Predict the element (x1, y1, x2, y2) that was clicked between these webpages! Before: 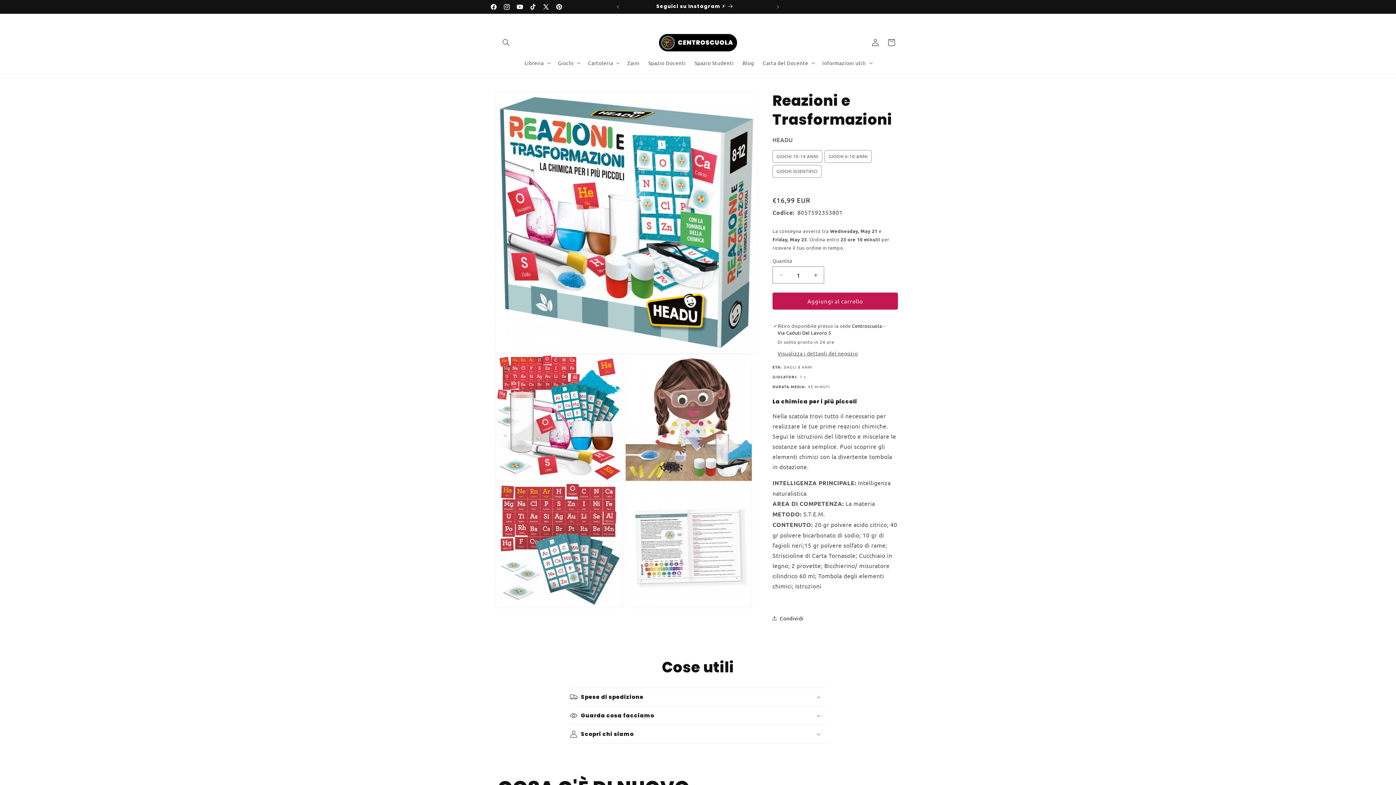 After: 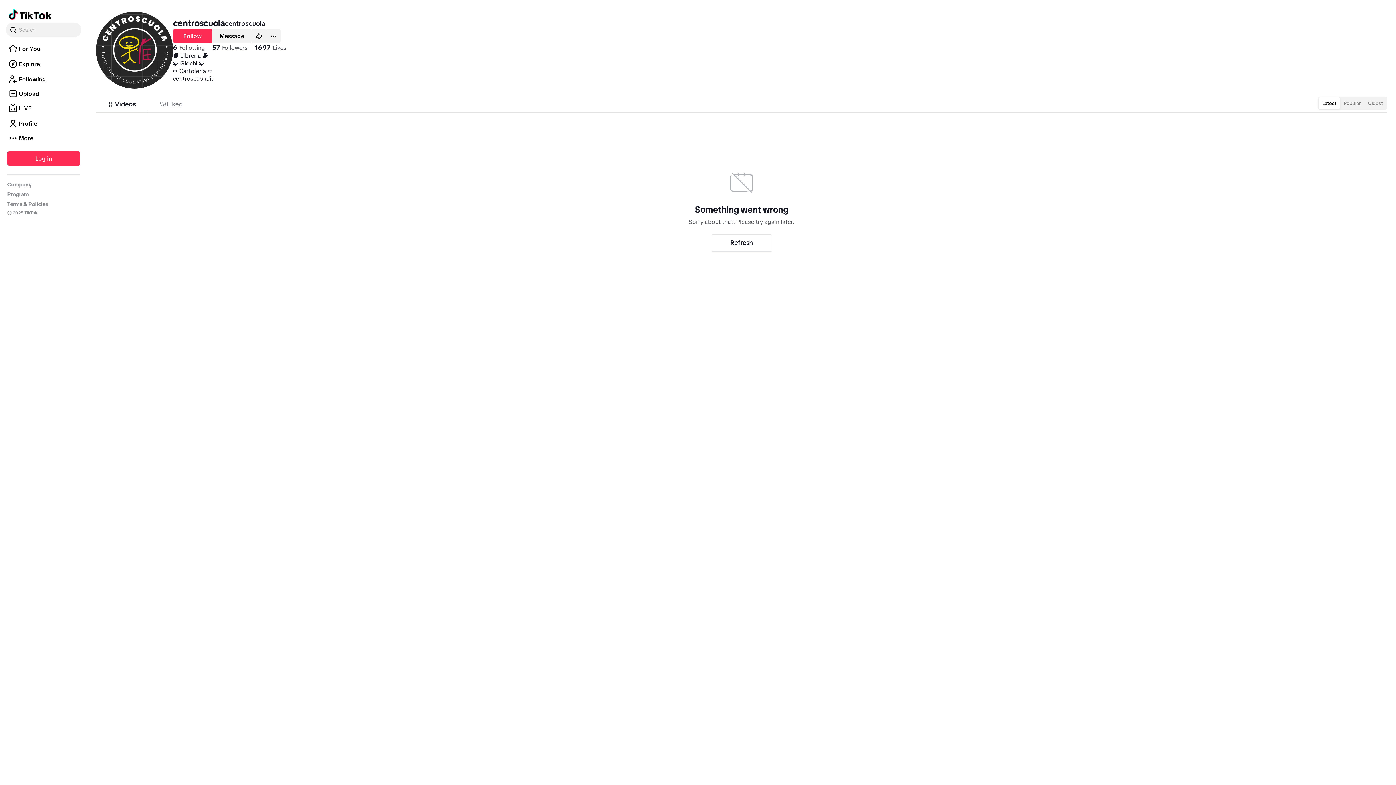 Action: bbox: (526, 0, 539, 13) label: TikTok